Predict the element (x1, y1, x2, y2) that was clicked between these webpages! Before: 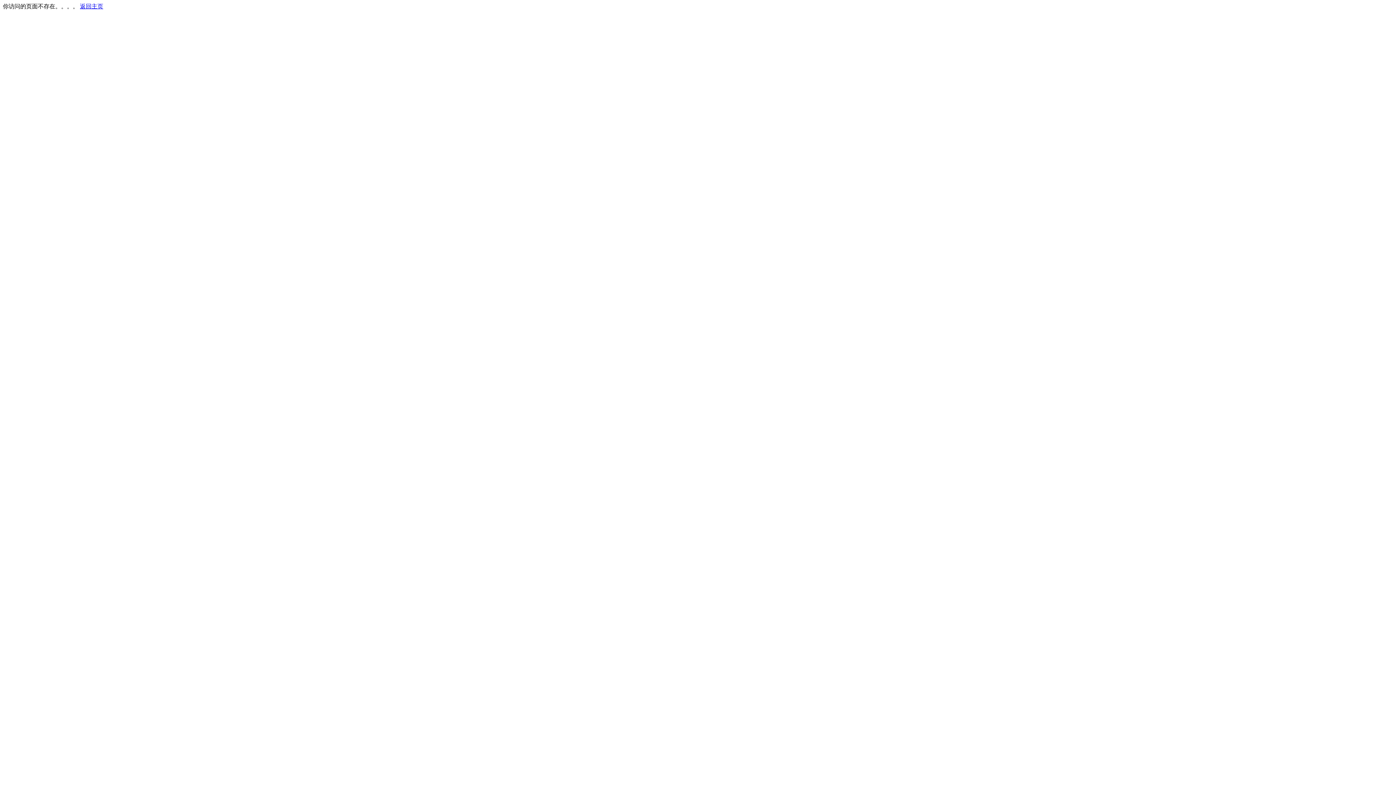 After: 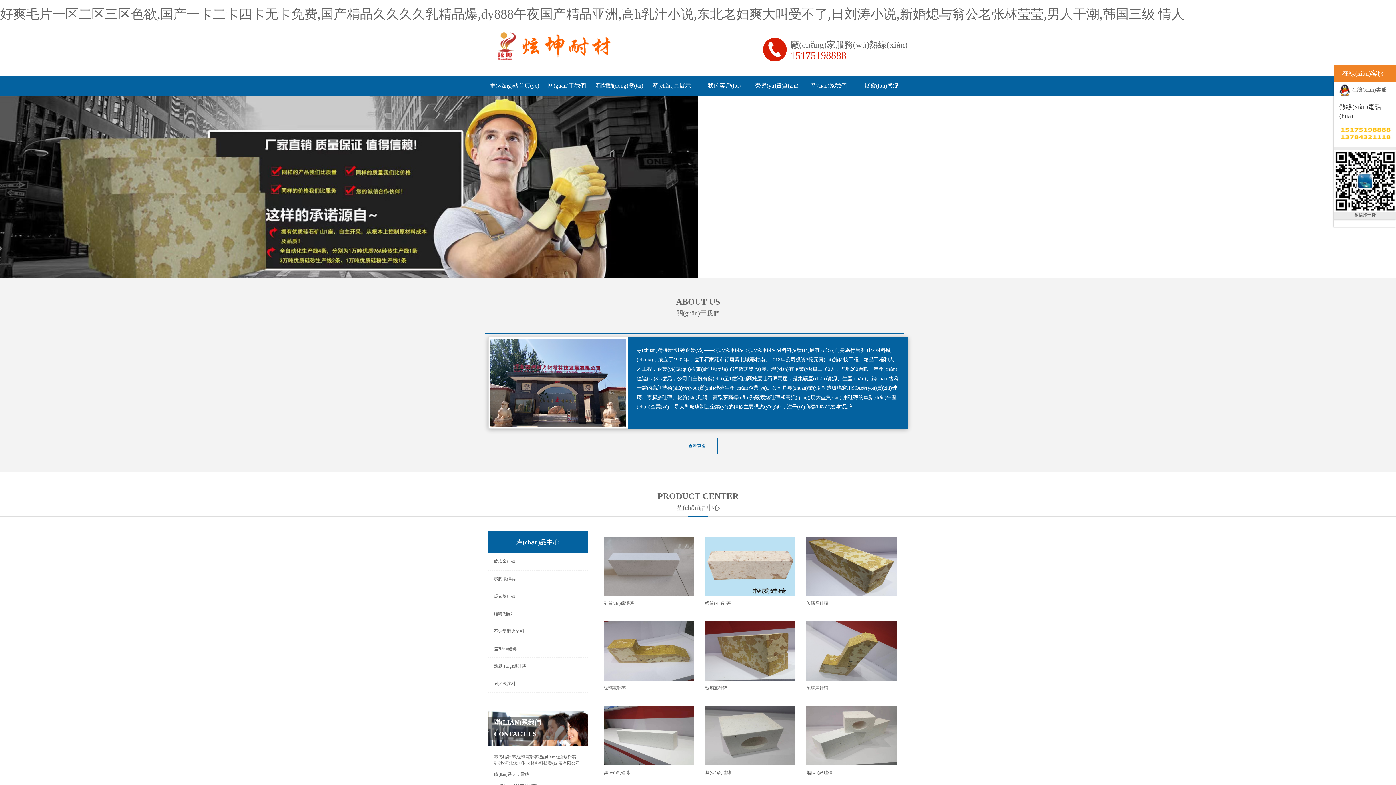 Action: label: 返回主页 bbox: (80, 3, 103, 9)